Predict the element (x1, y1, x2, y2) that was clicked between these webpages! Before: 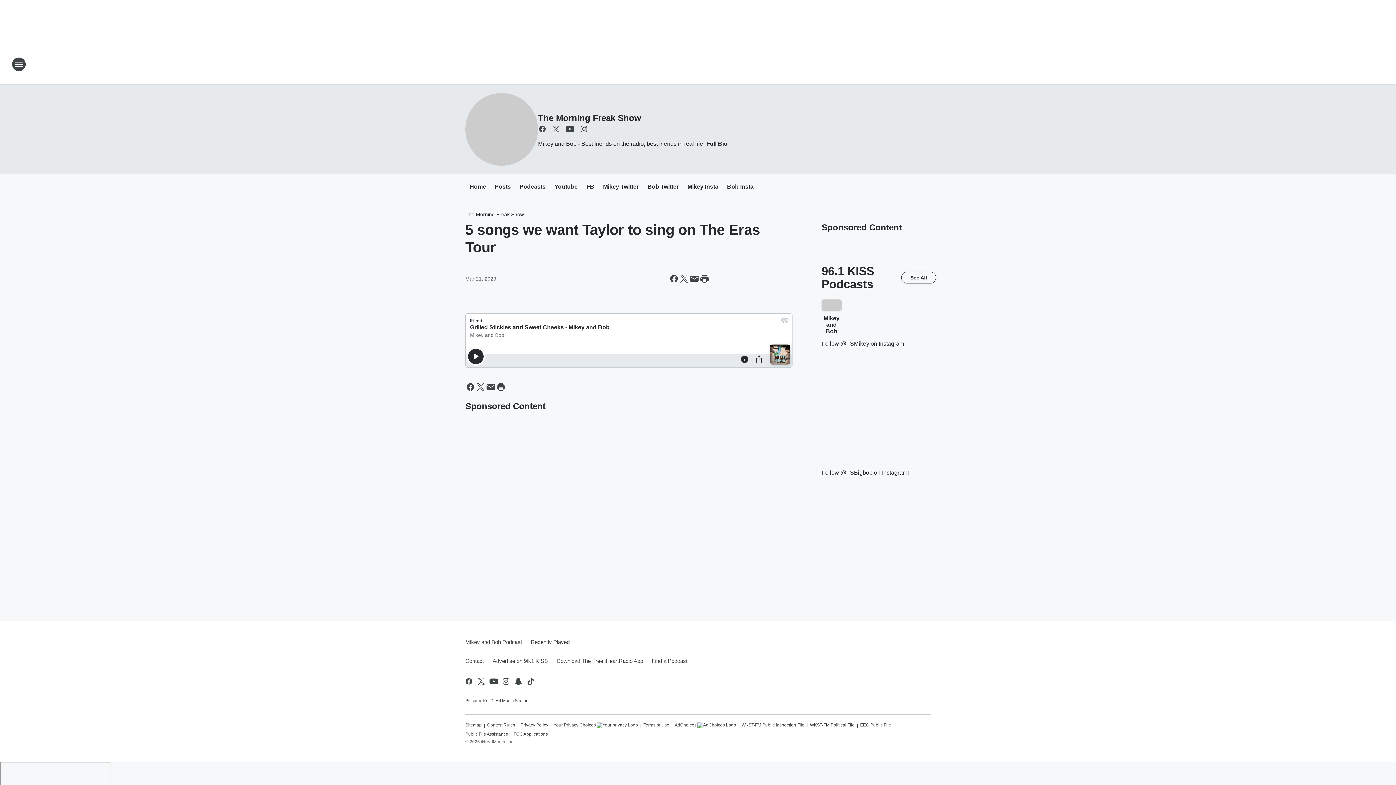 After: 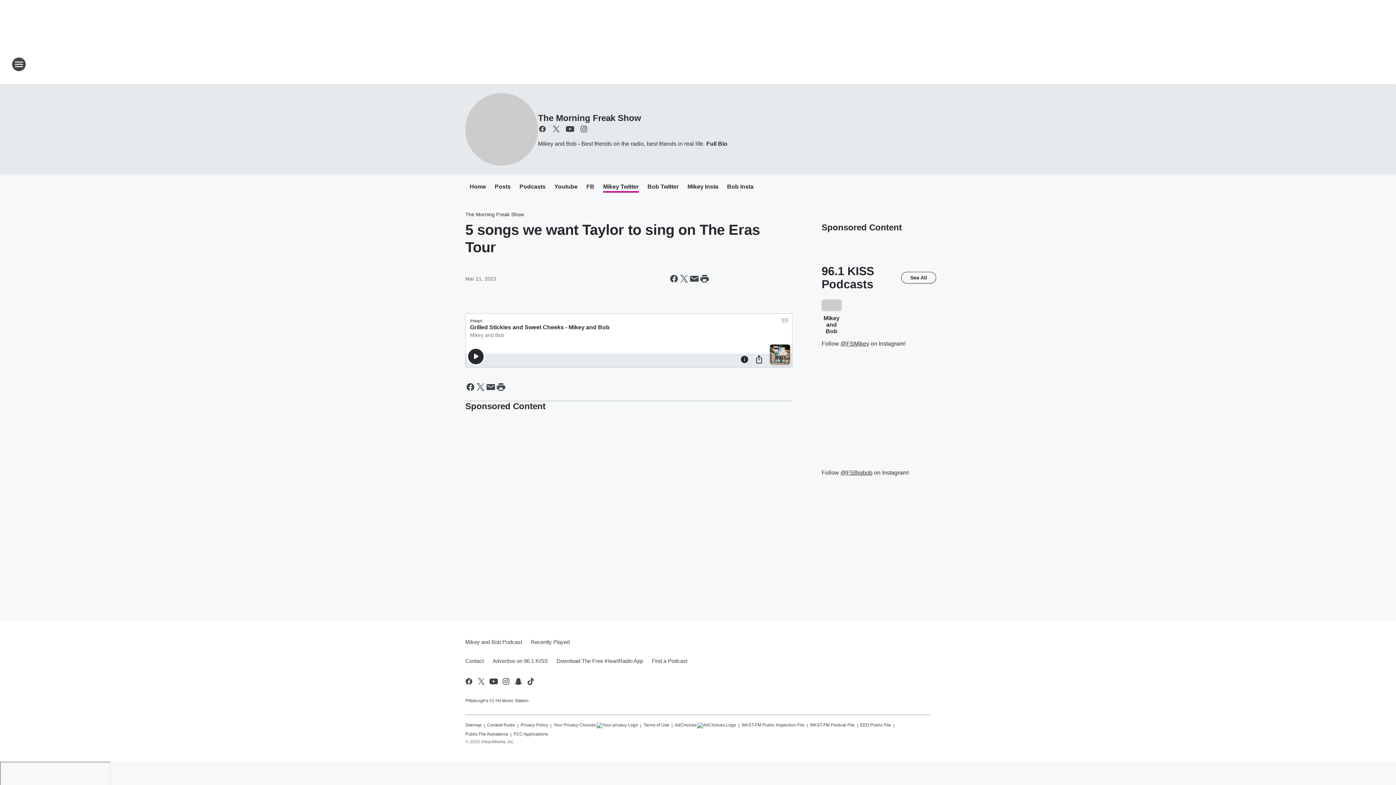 Action: label: Mikey Twitter bbox: (603, 183, 638, 191)